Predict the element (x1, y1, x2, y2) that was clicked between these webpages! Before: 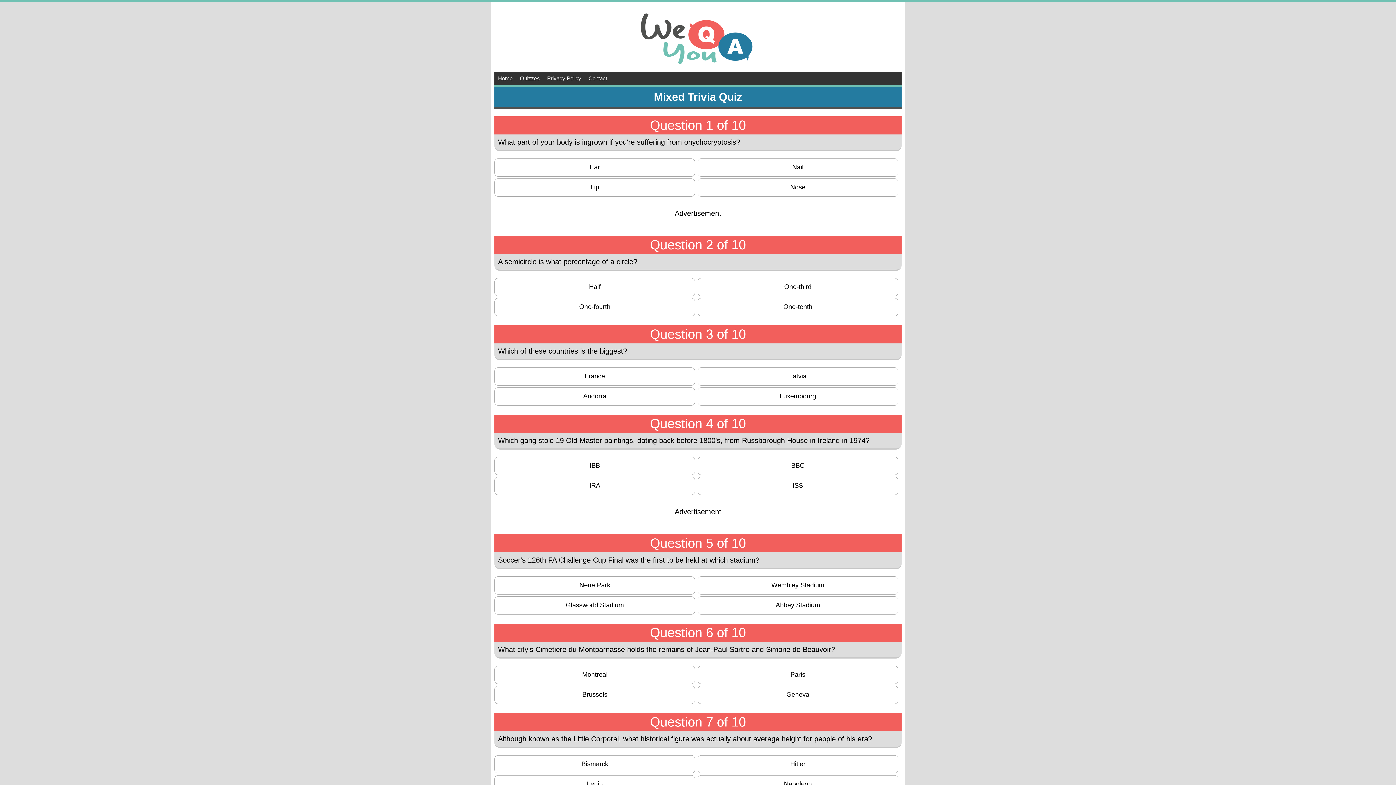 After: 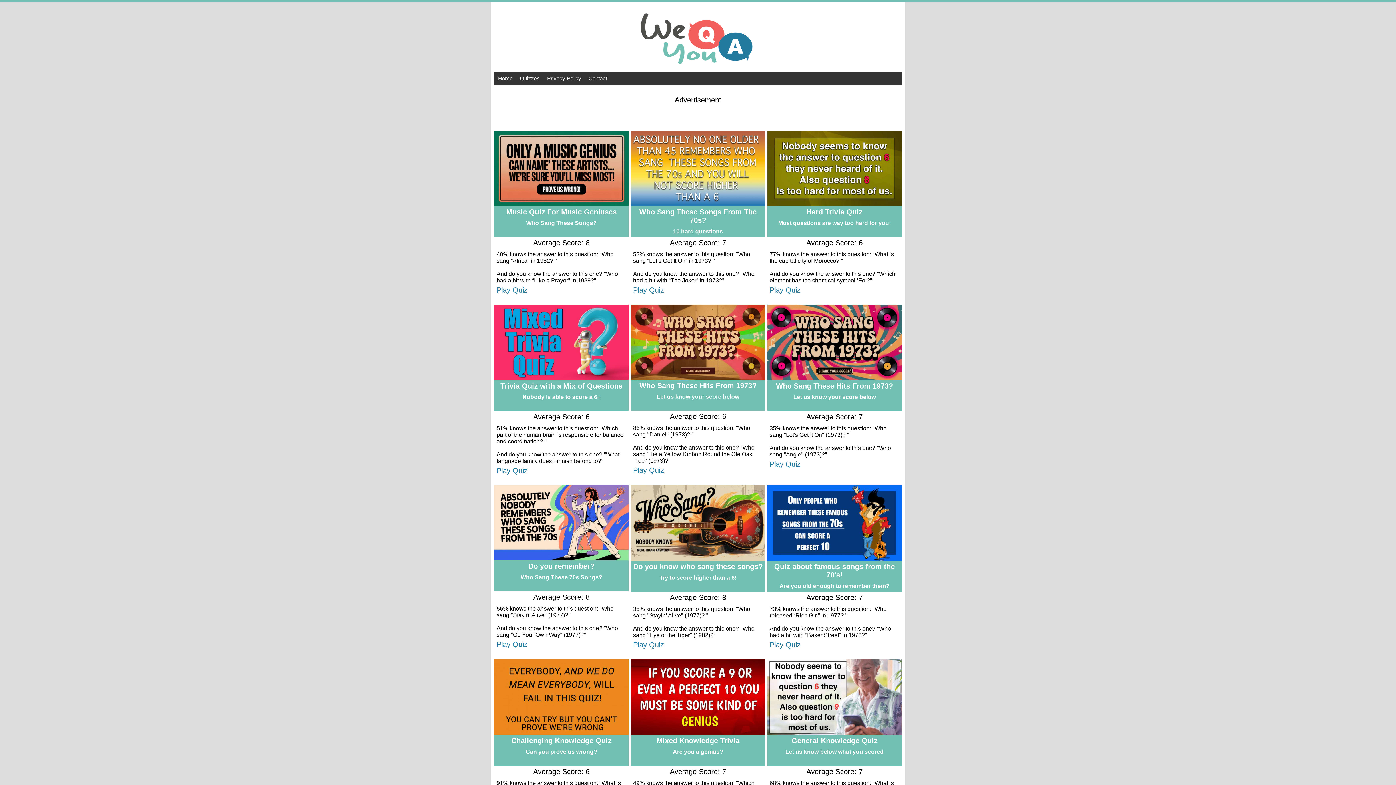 Action: label: Quizzes bbox: (516, 71, 543, 84)